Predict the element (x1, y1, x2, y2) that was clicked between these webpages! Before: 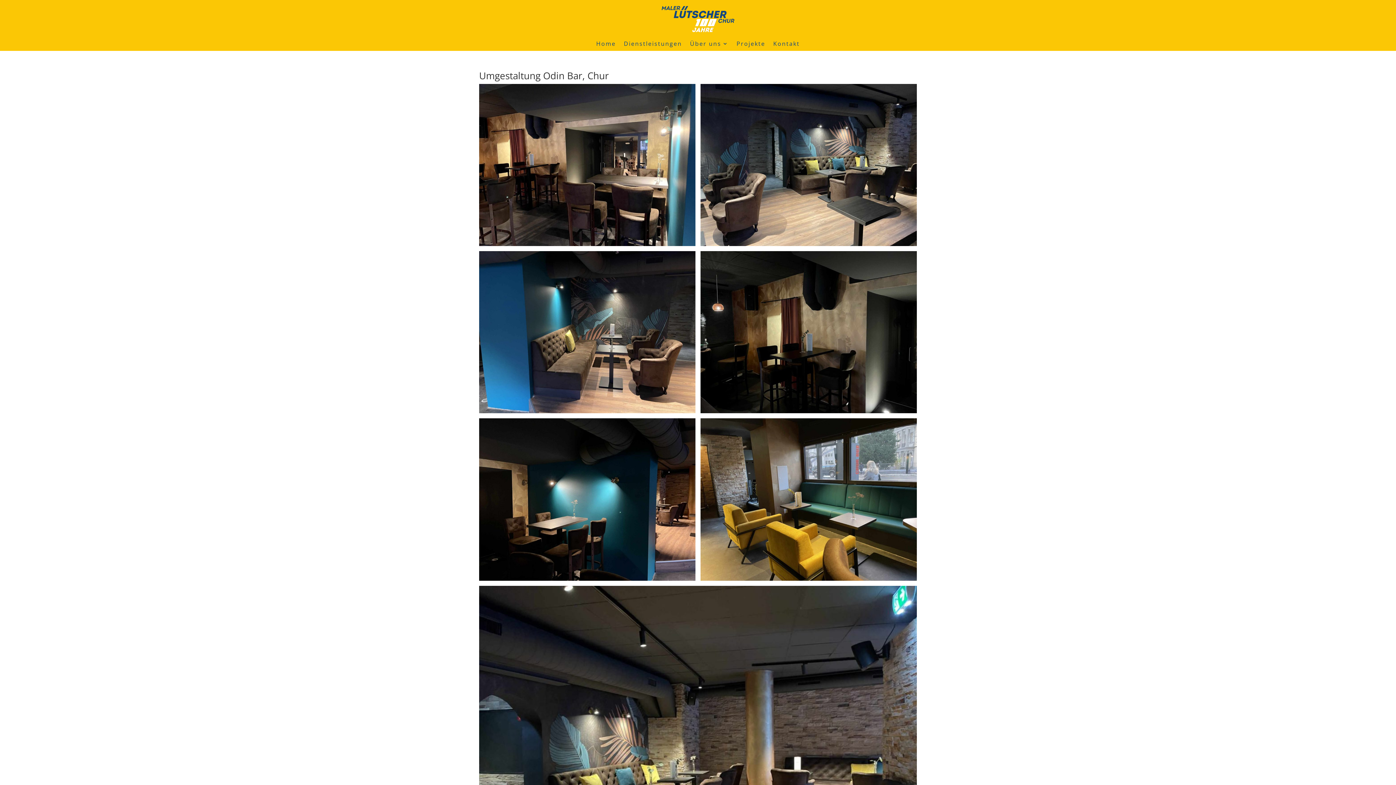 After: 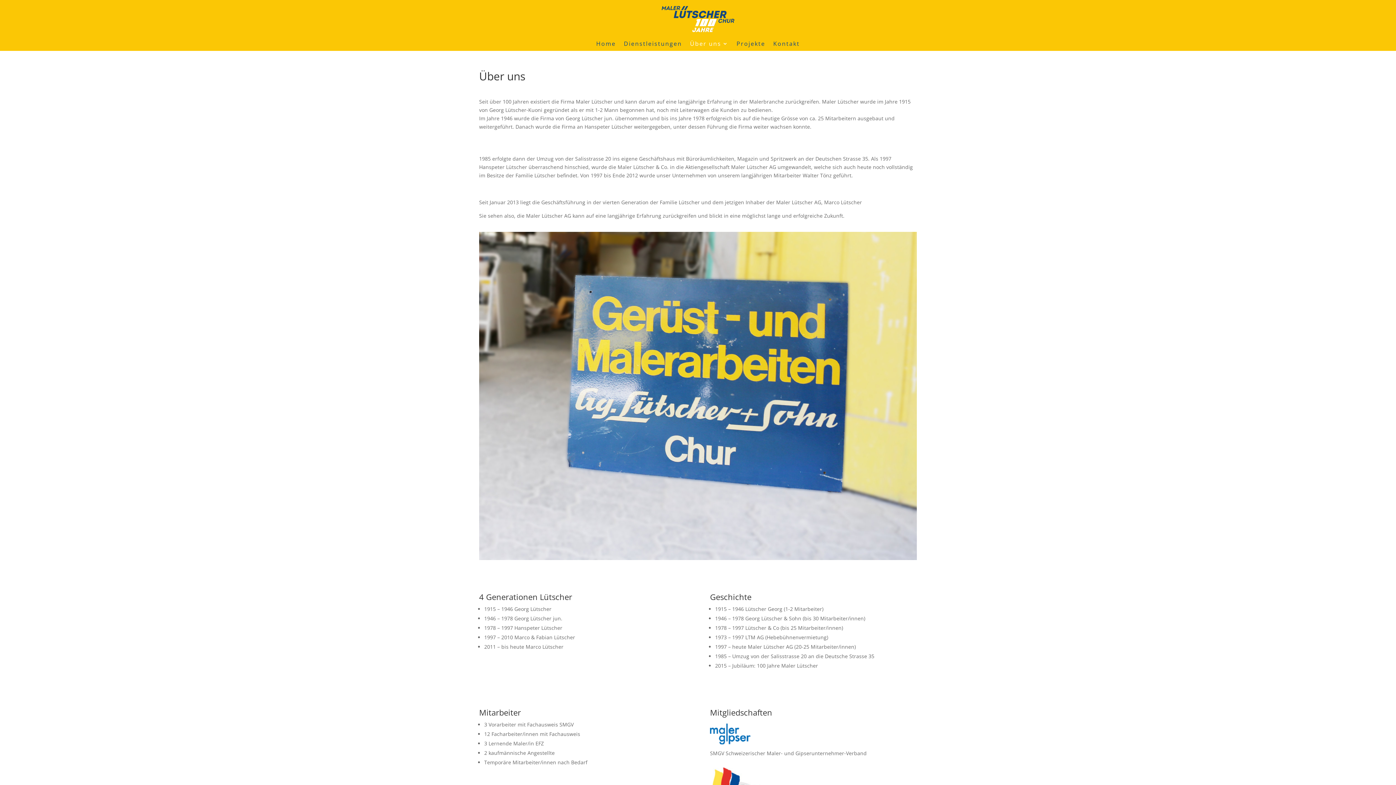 Action: bbox: (690, 41, 728, 49) label: Über uns